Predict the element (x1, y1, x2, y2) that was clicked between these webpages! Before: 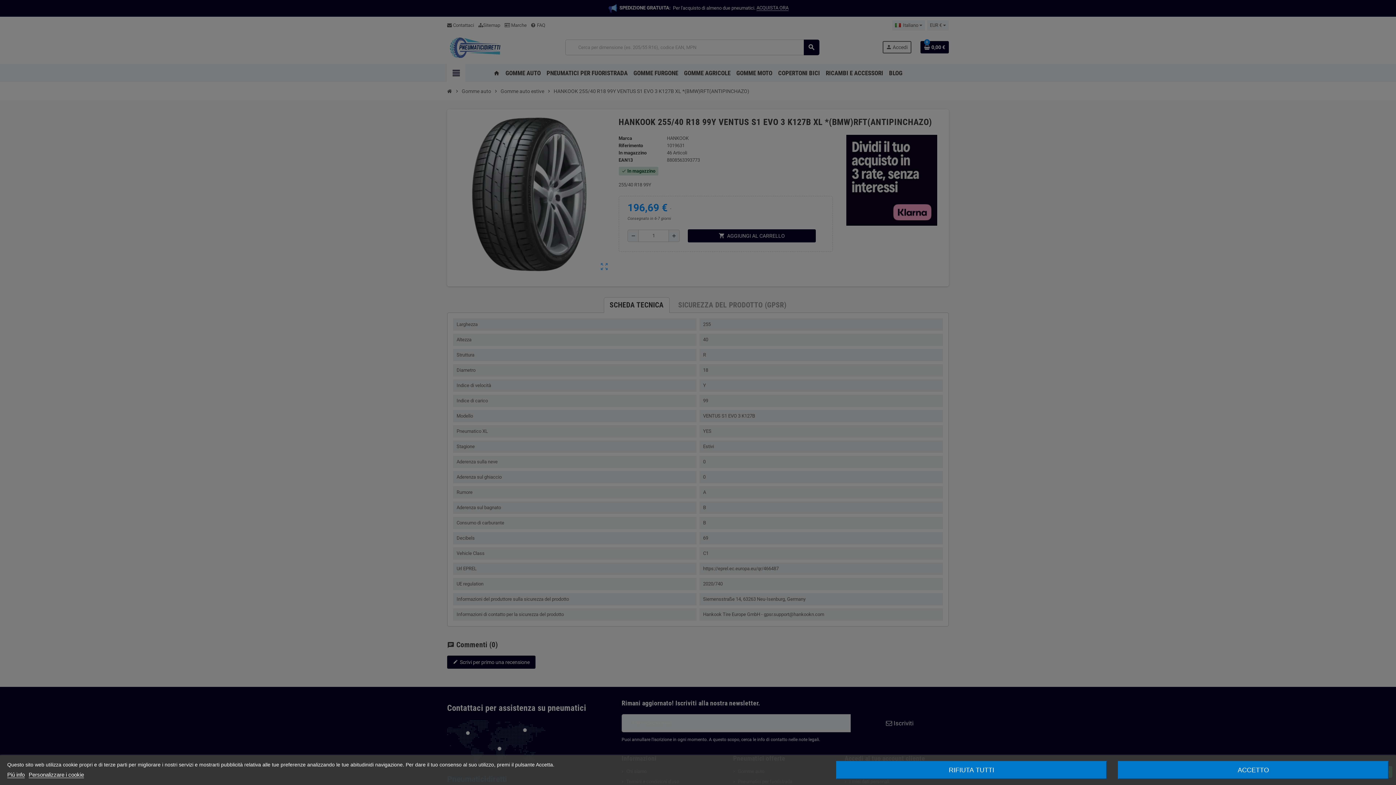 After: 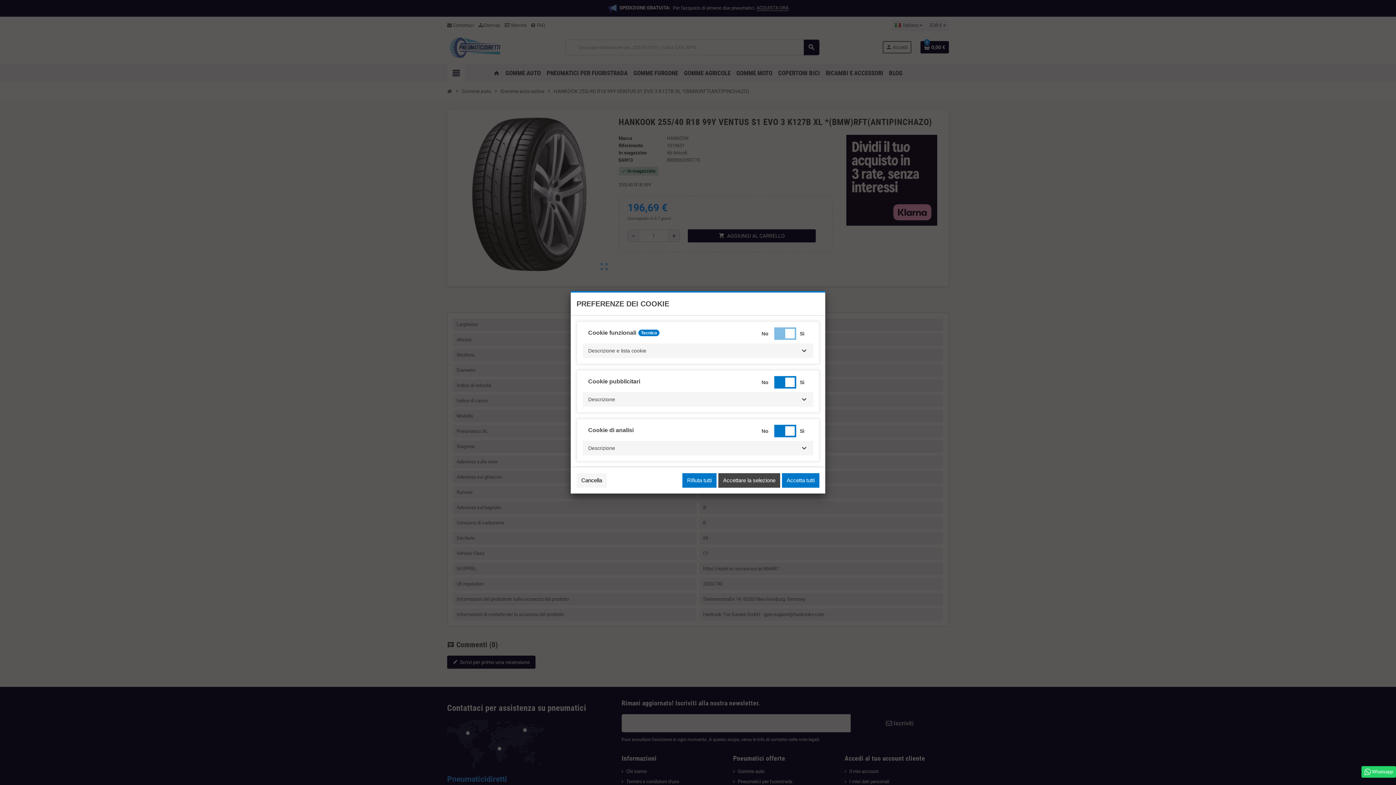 Action: label: Personalizzare i cookie bbox: (28, 772, 84, 778)